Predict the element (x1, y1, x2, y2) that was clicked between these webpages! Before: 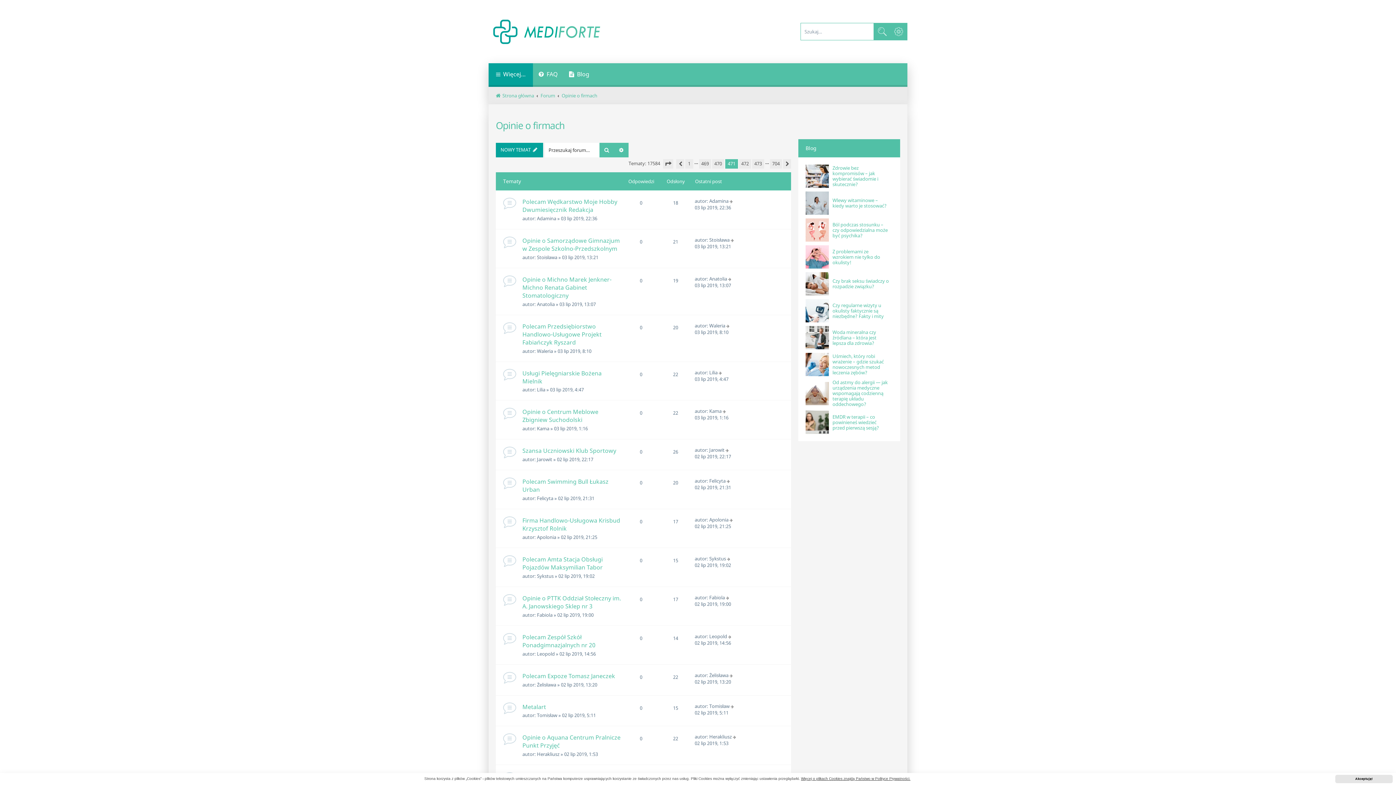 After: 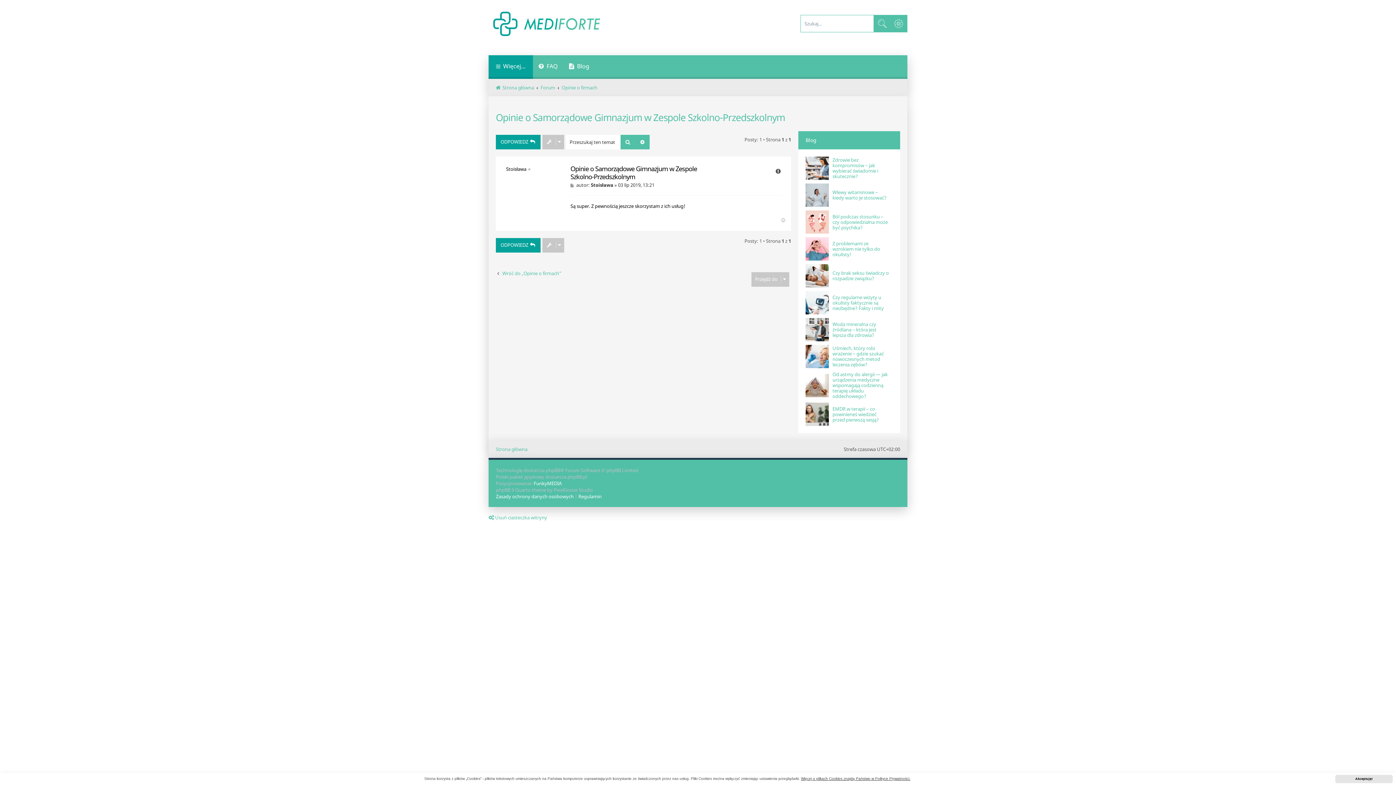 Action: bbox: (730, 236, 735, 243)